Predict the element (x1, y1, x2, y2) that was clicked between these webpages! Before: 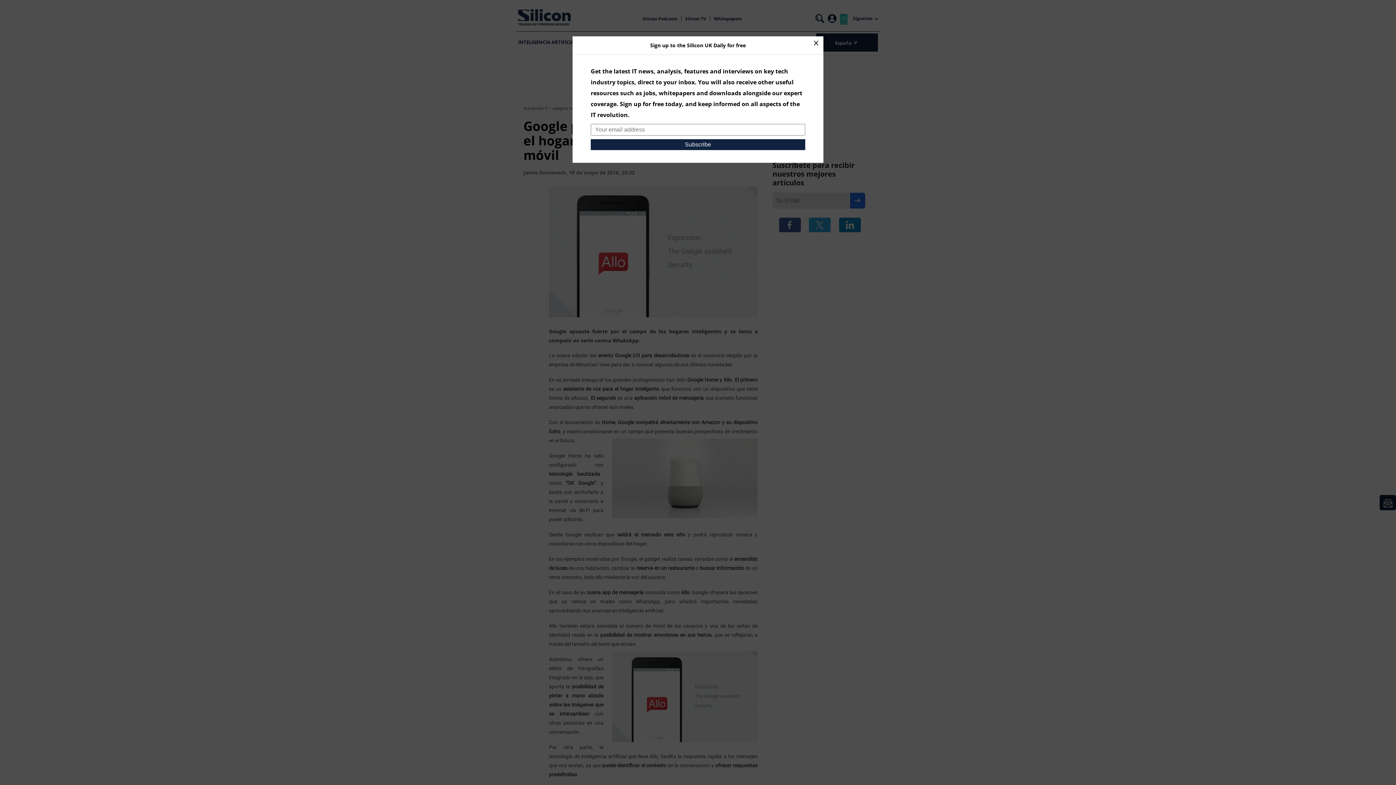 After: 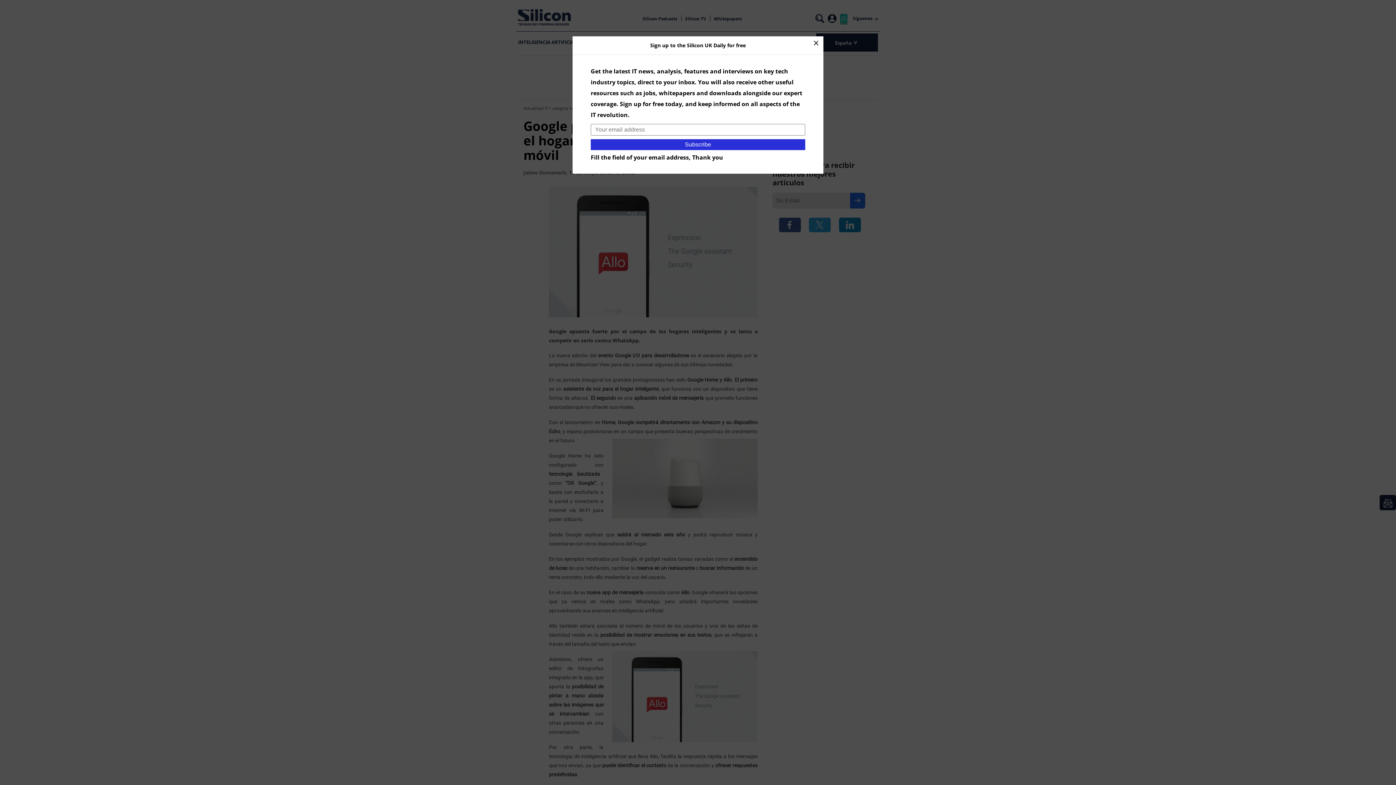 Action: label: Subscribe bbox: (590, 139, 805, 150)